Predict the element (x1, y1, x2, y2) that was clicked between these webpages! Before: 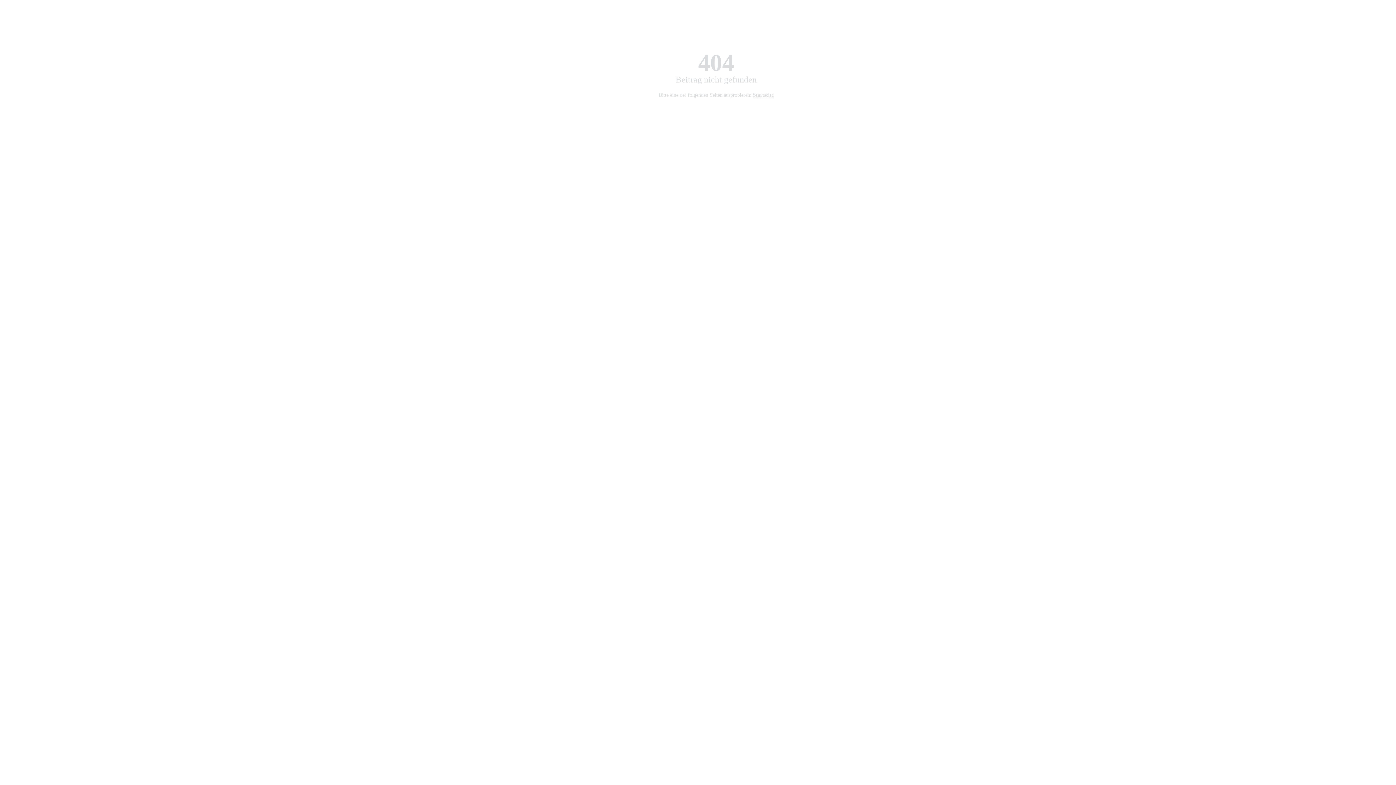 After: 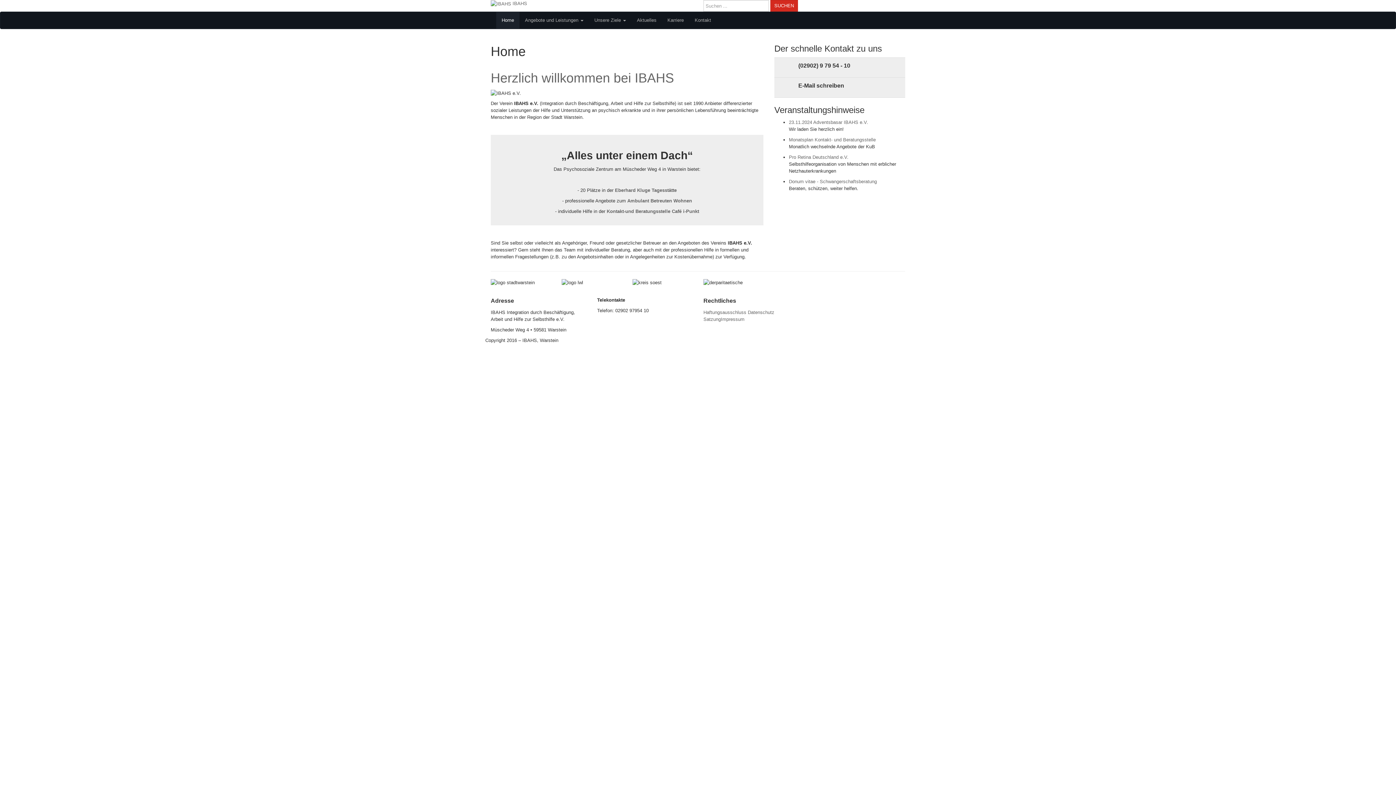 Action: label: Startseite bbox: (753, 92, 773, 98)